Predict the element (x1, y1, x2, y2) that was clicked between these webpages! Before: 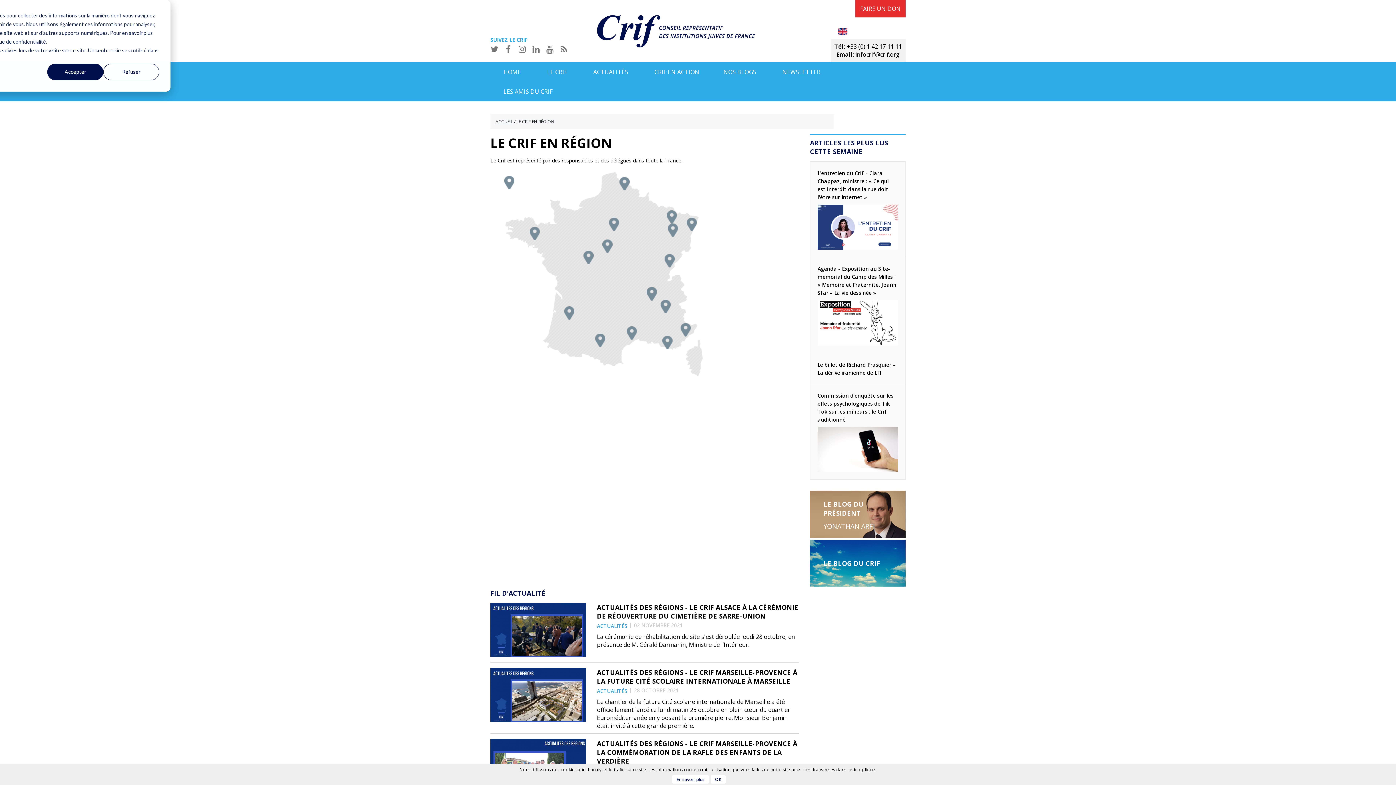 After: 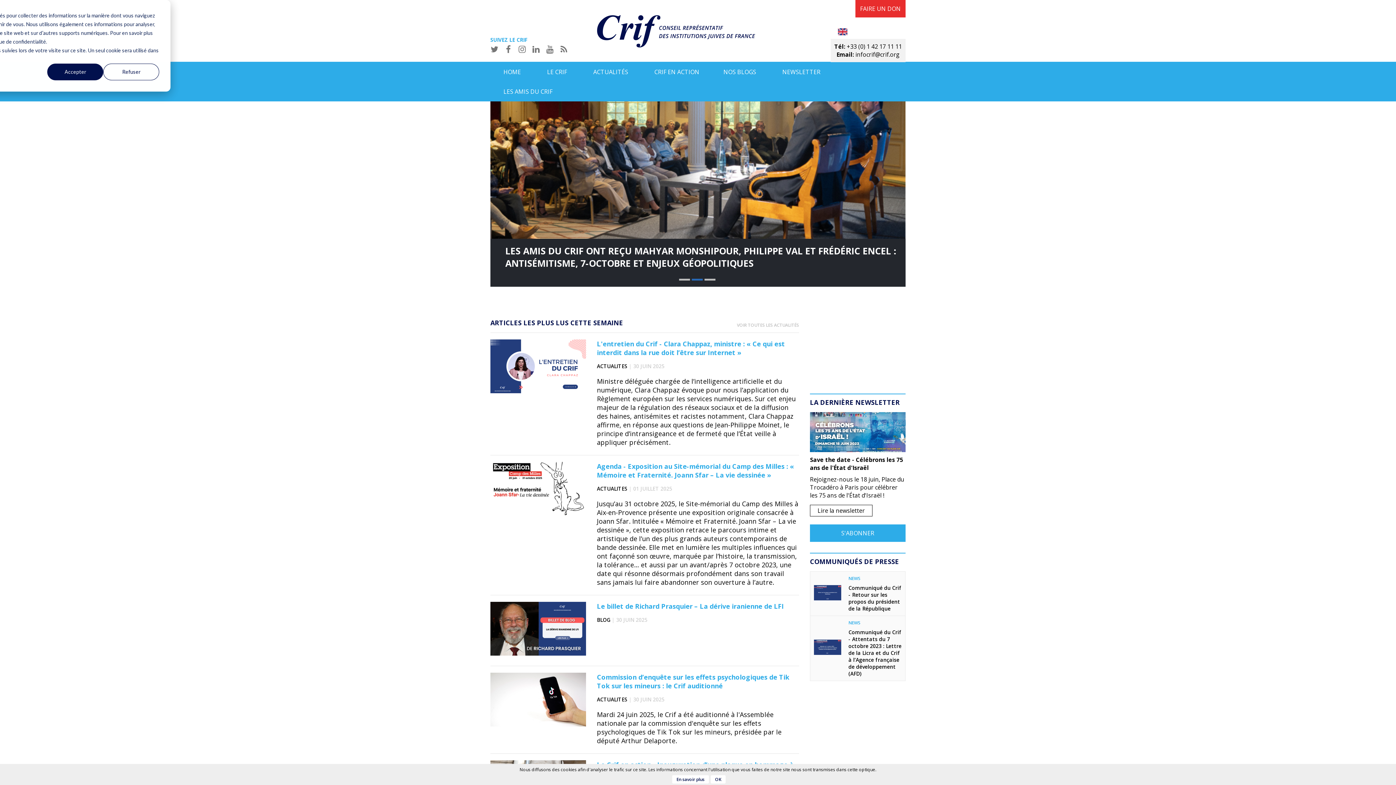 Action: label: HOME bbox: (490, 62, 534, 81)